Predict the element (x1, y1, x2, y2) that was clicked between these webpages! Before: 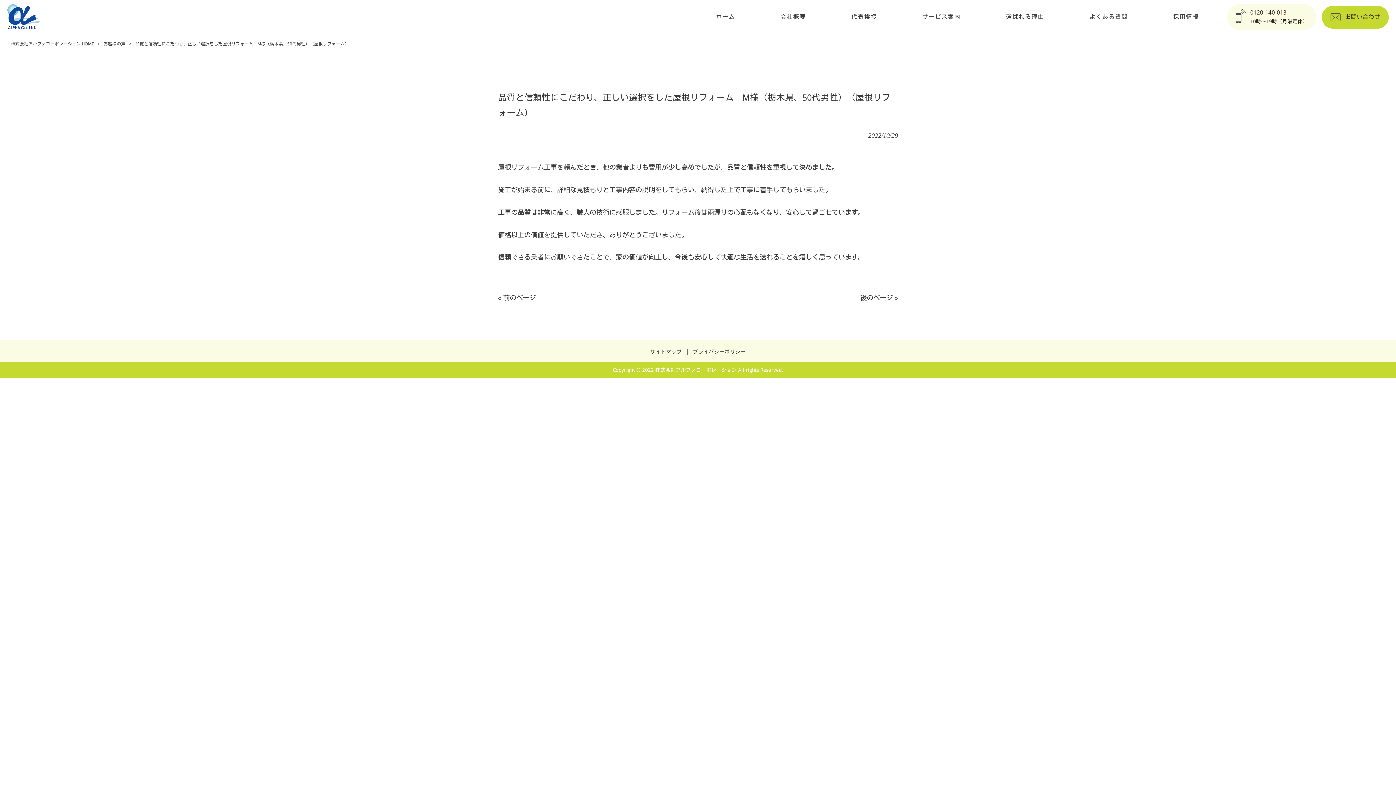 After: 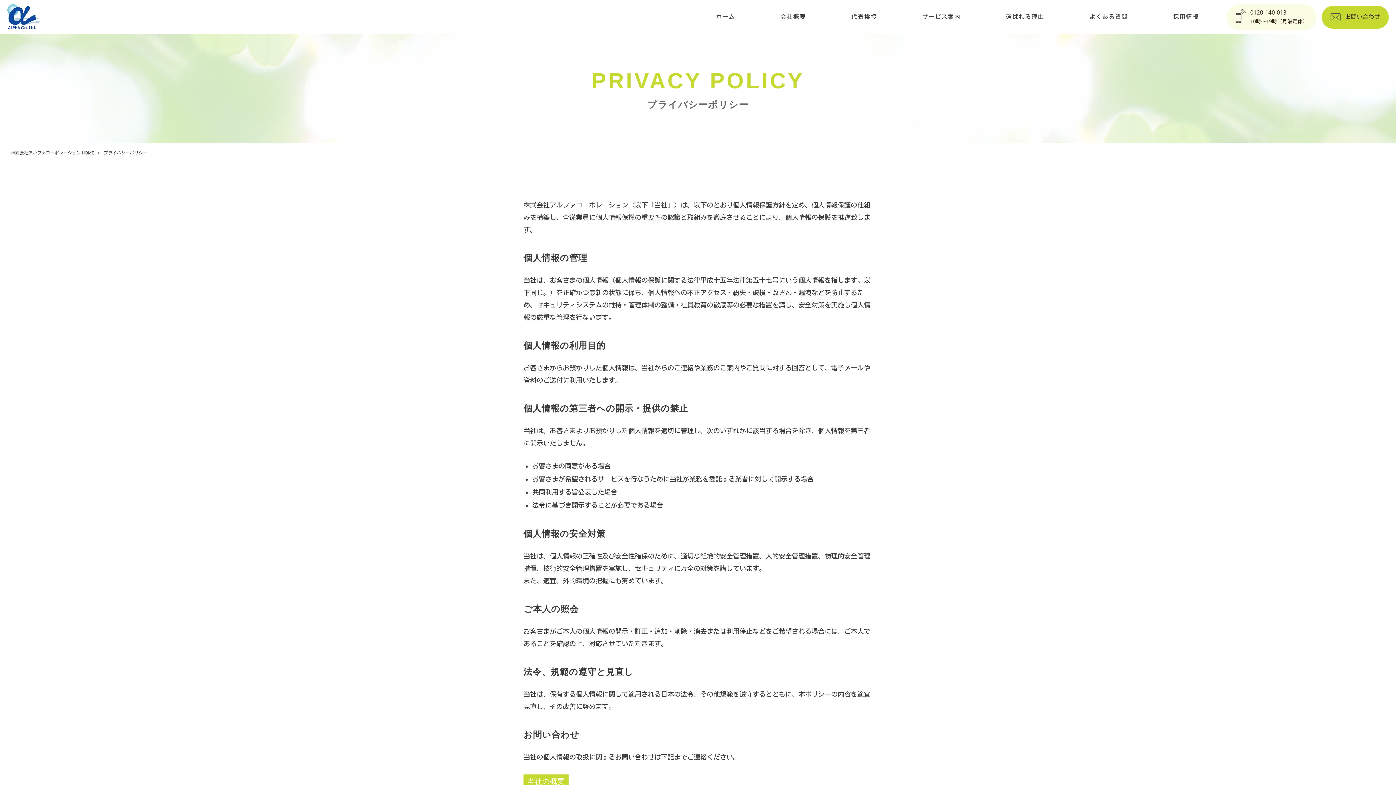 Action: label: プライバシーポリシー bbox: (691, 345, 747, 358)